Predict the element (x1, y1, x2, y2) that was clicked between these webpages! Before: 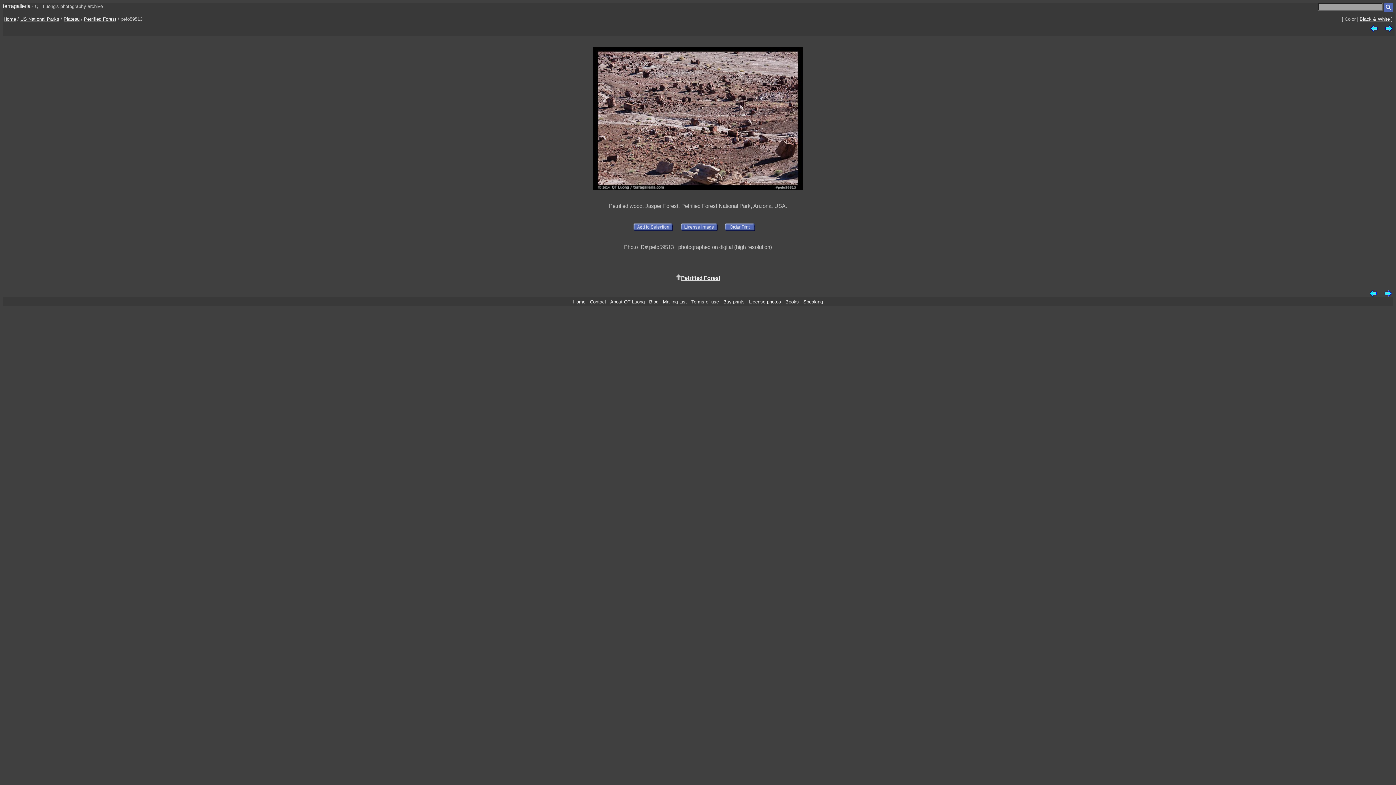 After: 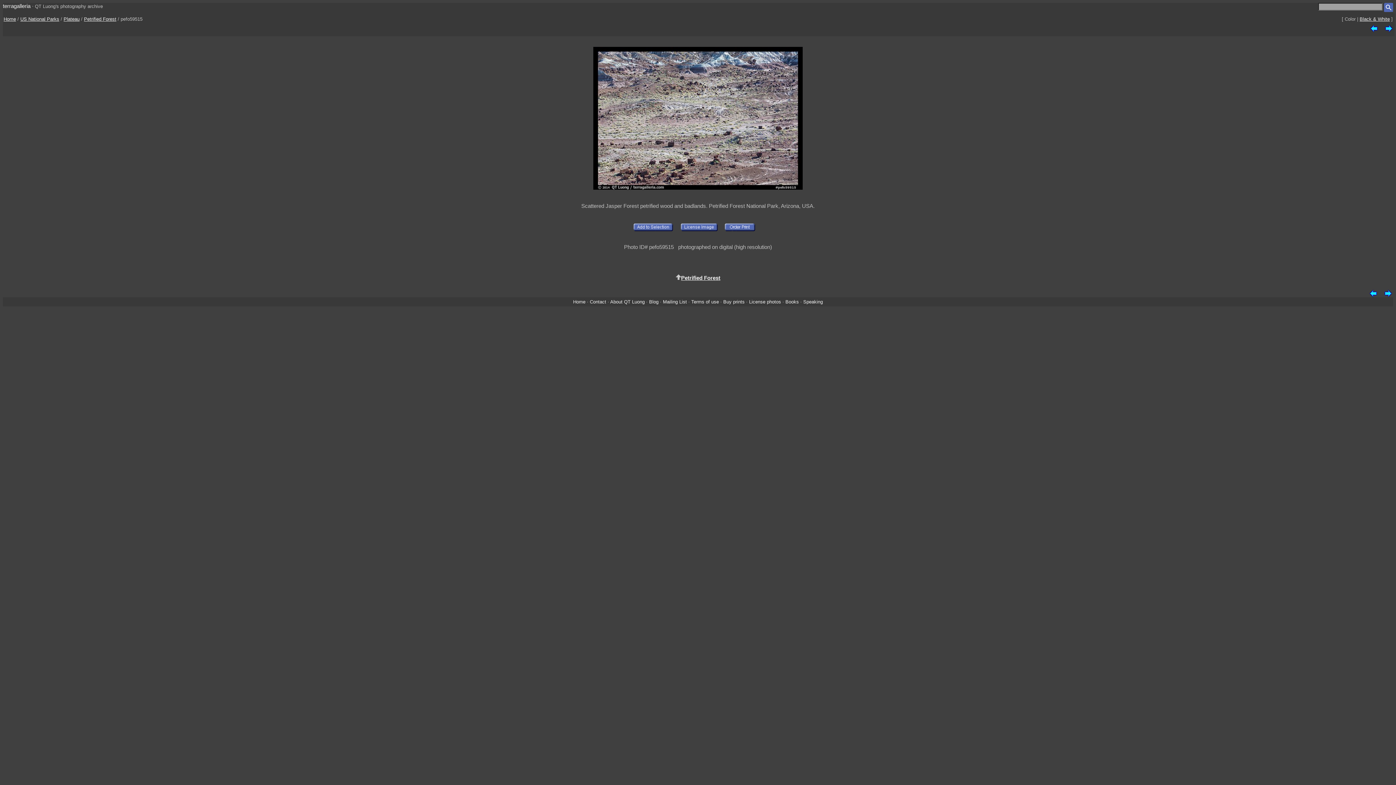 Action: bbox: (1384, 289, 1392, 295)